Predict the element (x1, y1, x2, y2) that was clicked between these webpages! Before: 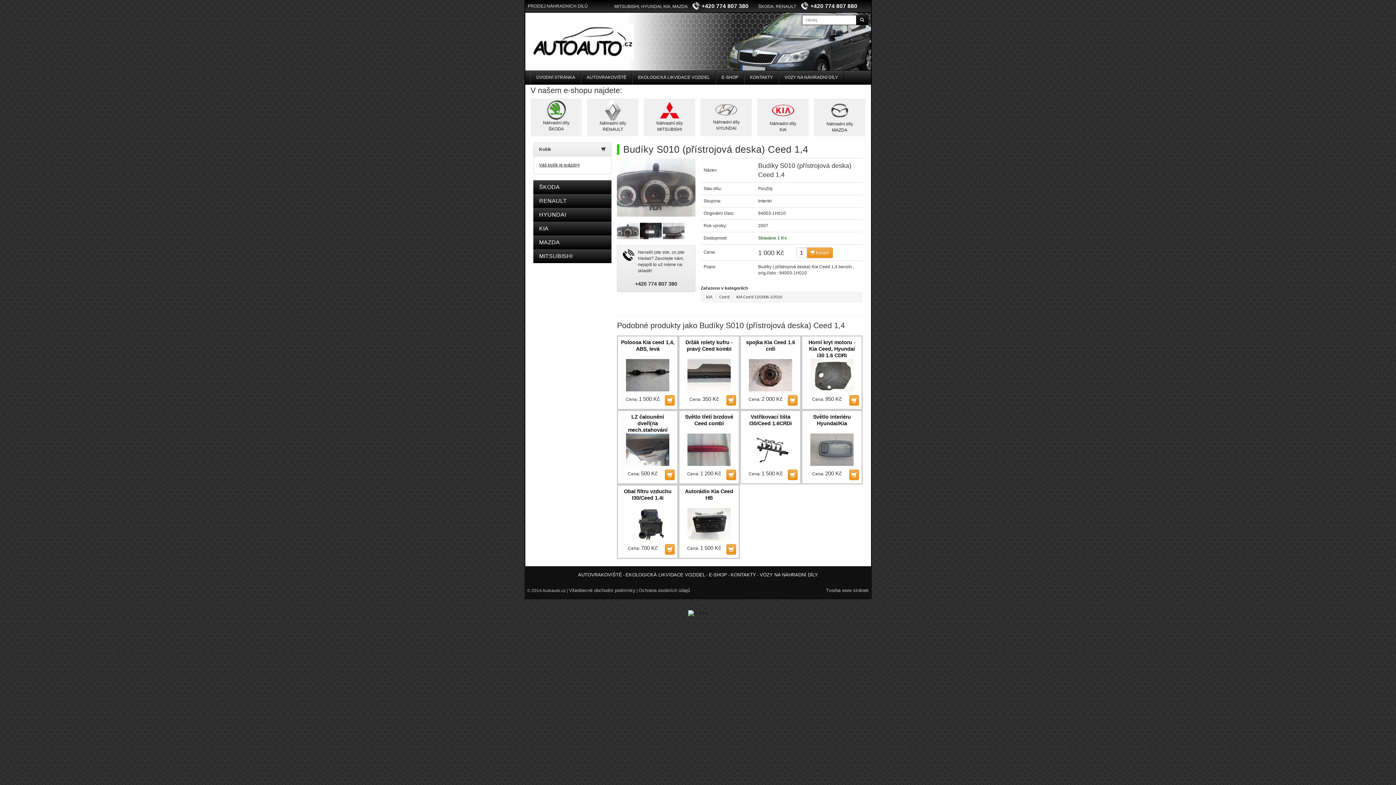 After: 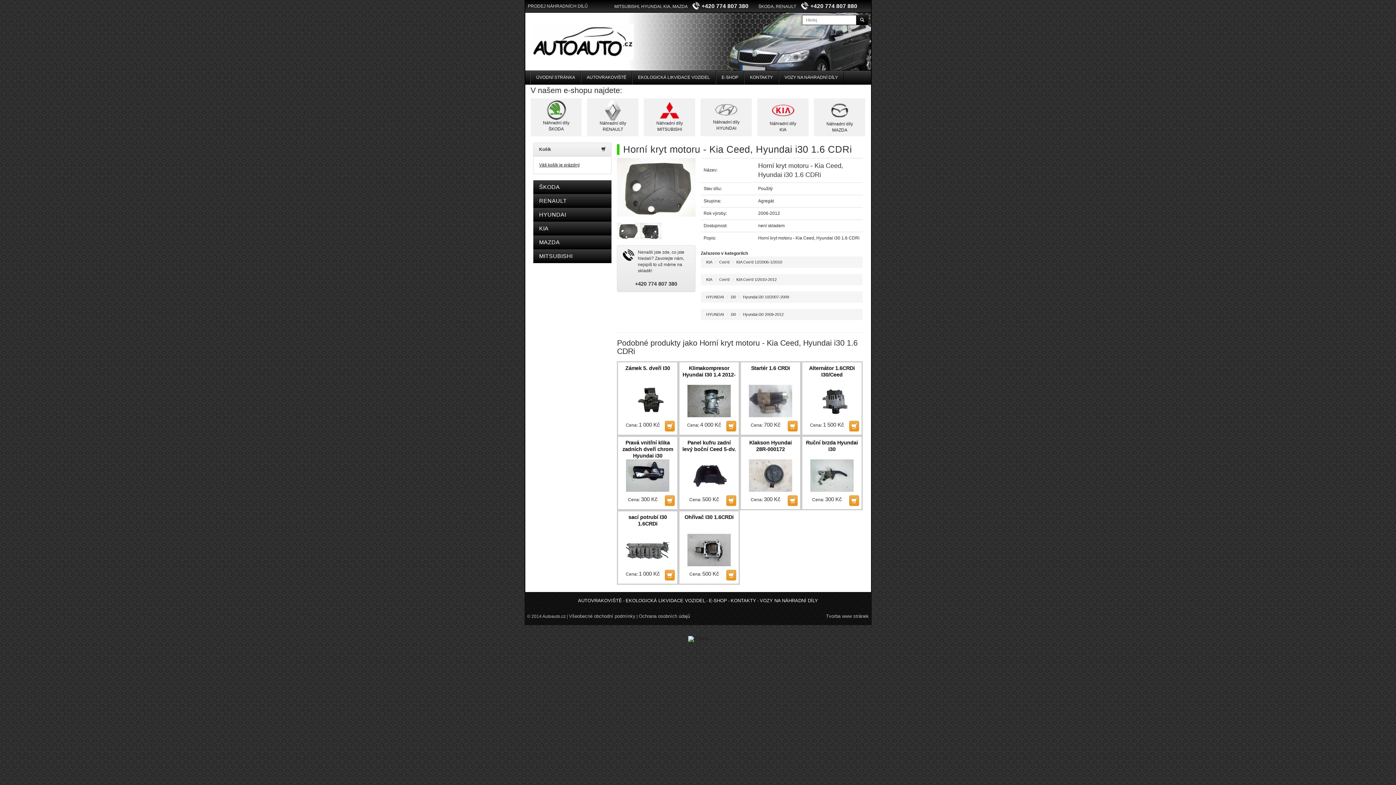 Action: label: Horní kryt motoru - Kia Ceed, Hyundai i30 1.6 CDRi bbox: (805, 339, 859, 359)